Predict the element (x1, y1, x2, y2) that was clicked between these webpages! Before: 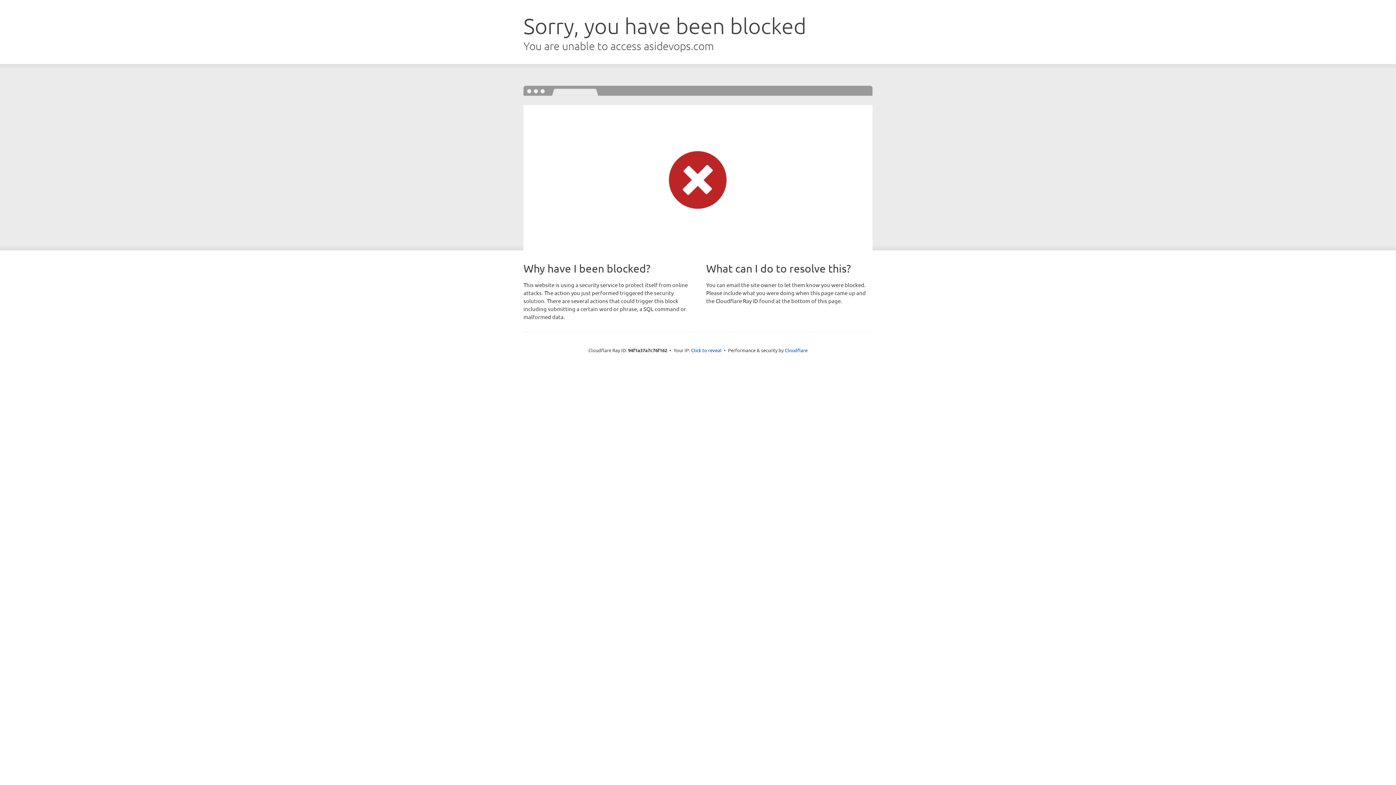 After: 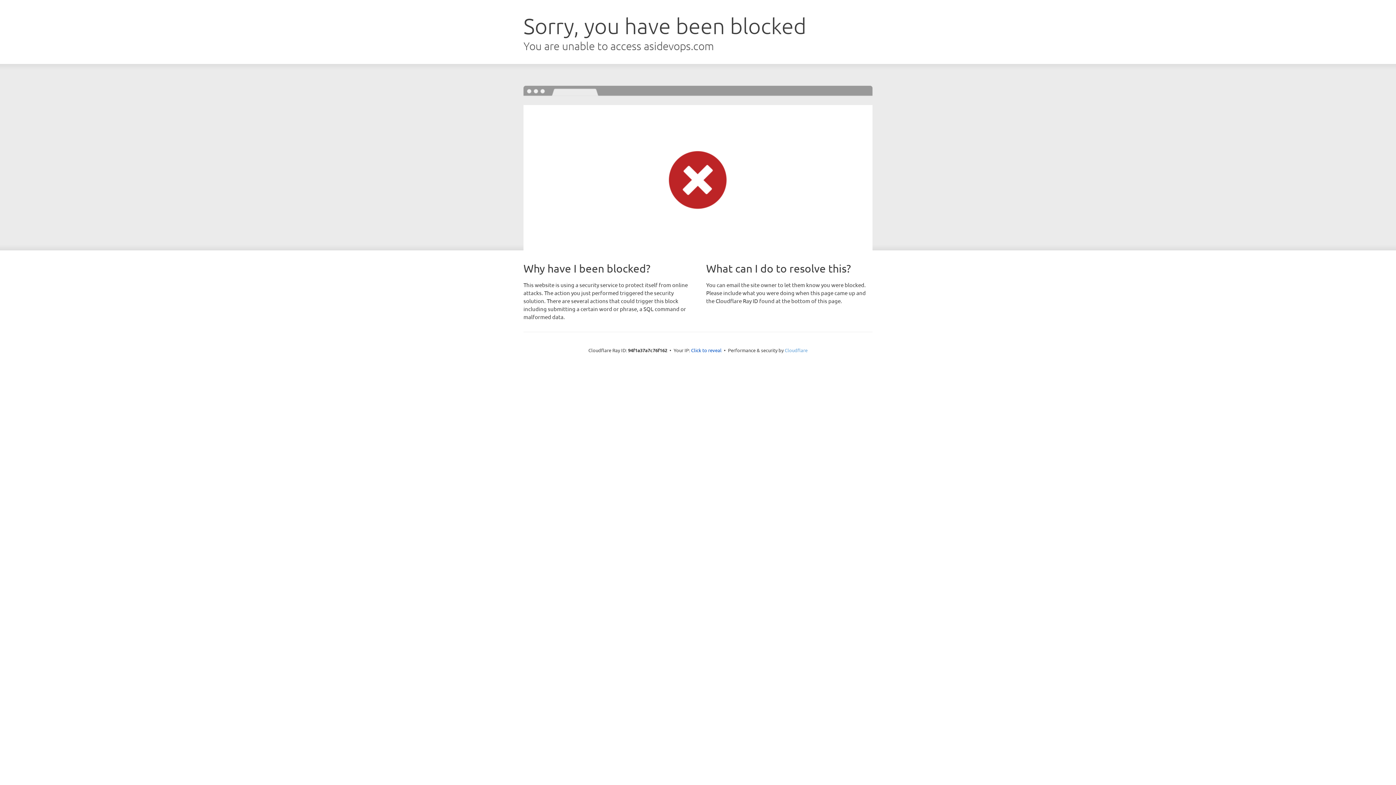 Action: label: Cloudflare bbox: (784, 347, 807, 353)